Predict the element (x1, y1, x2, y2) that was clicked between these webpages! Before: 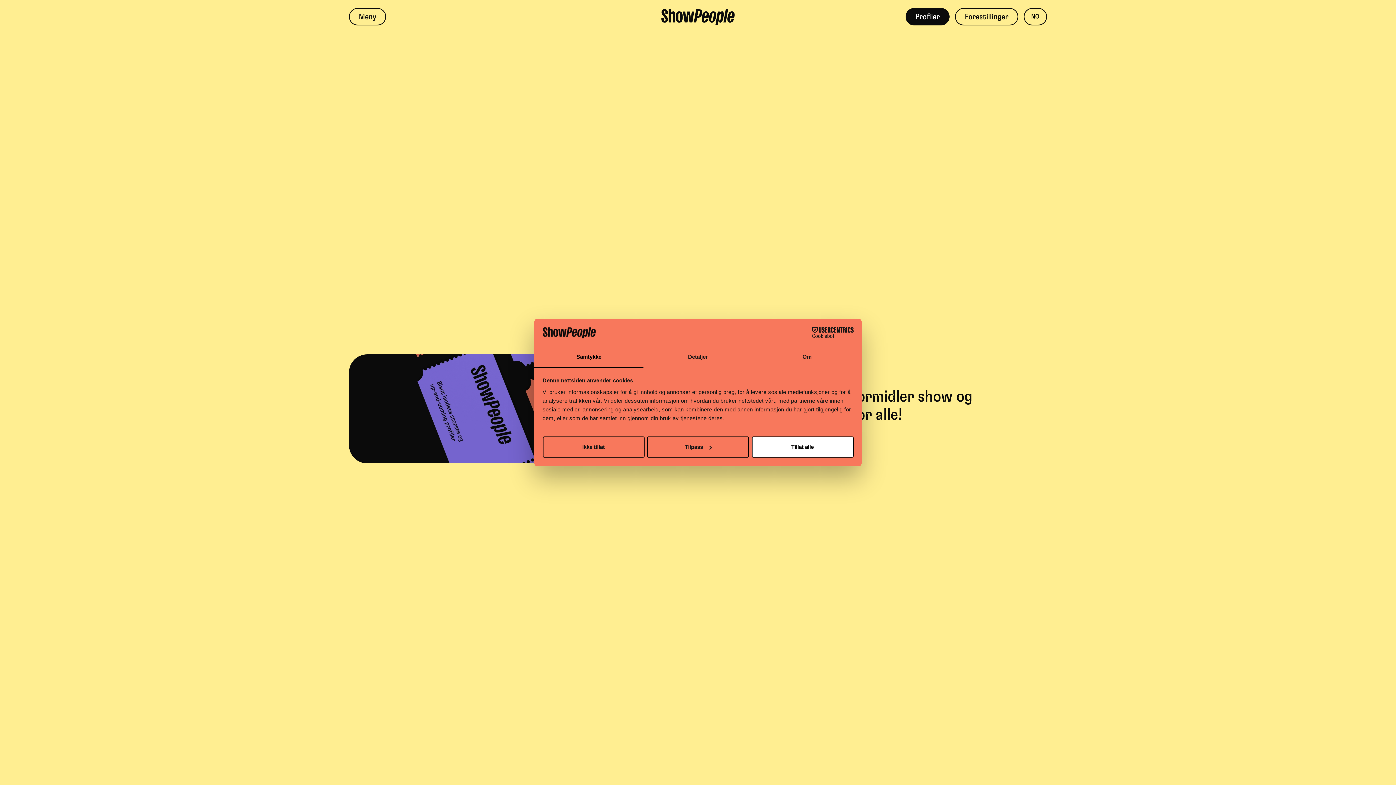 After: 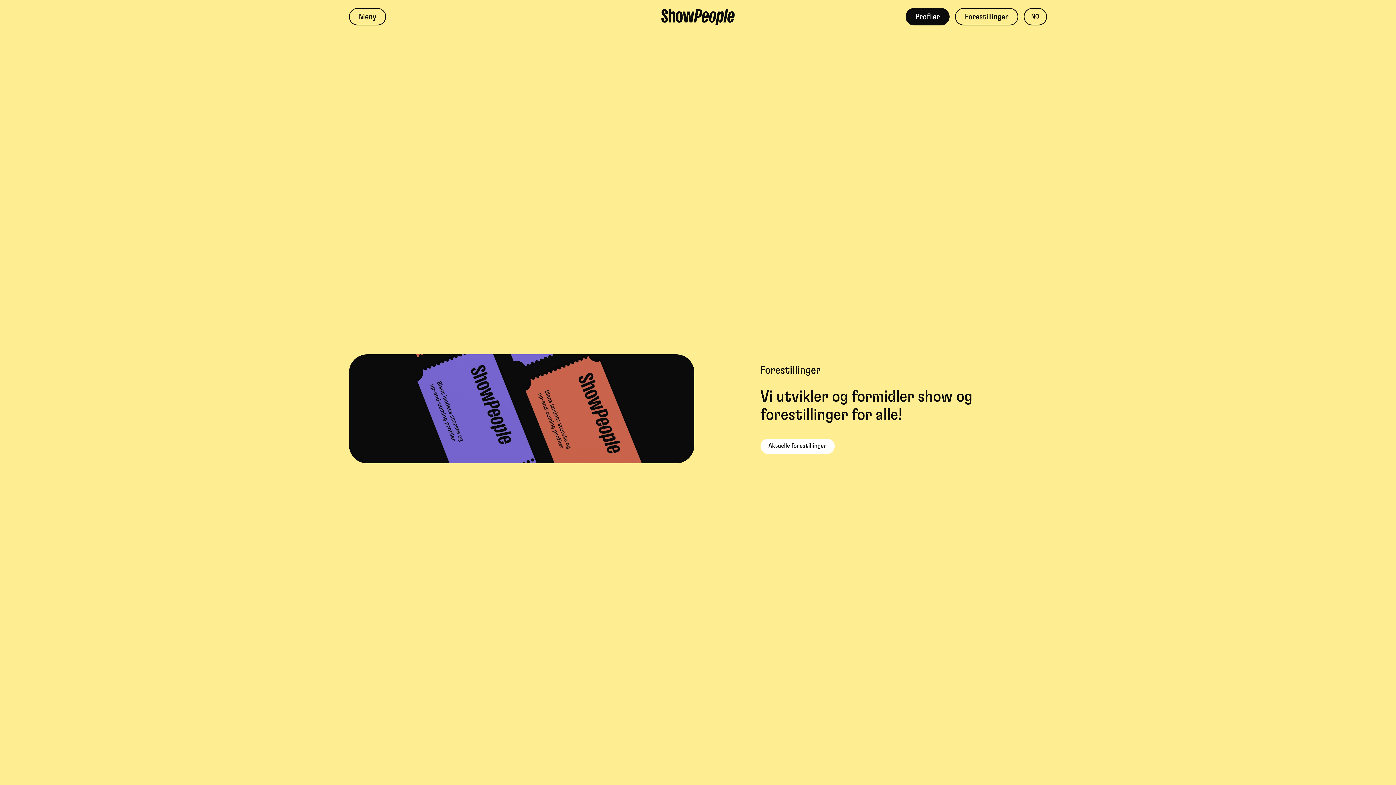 Action: bbox: (542, 436, 644, 457) label: Ikke tillat